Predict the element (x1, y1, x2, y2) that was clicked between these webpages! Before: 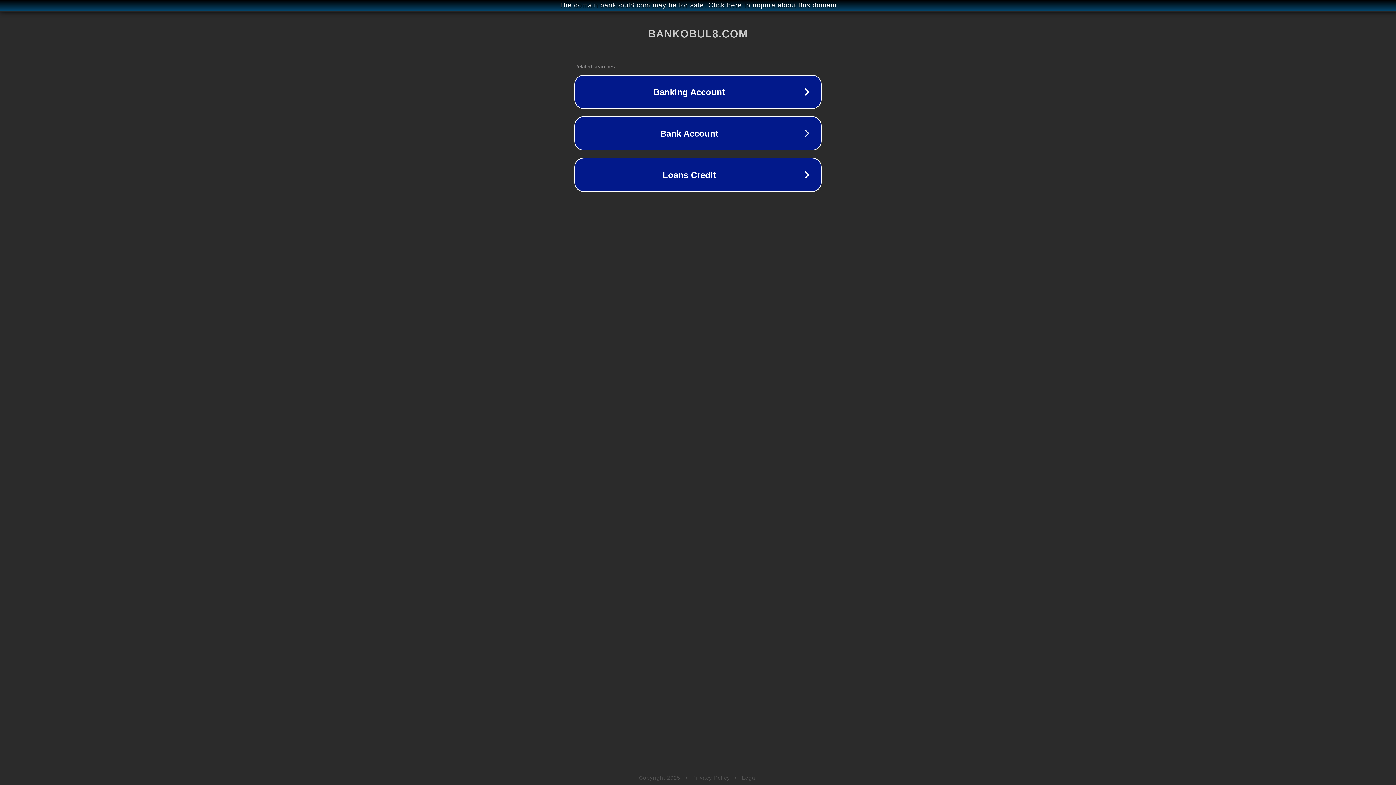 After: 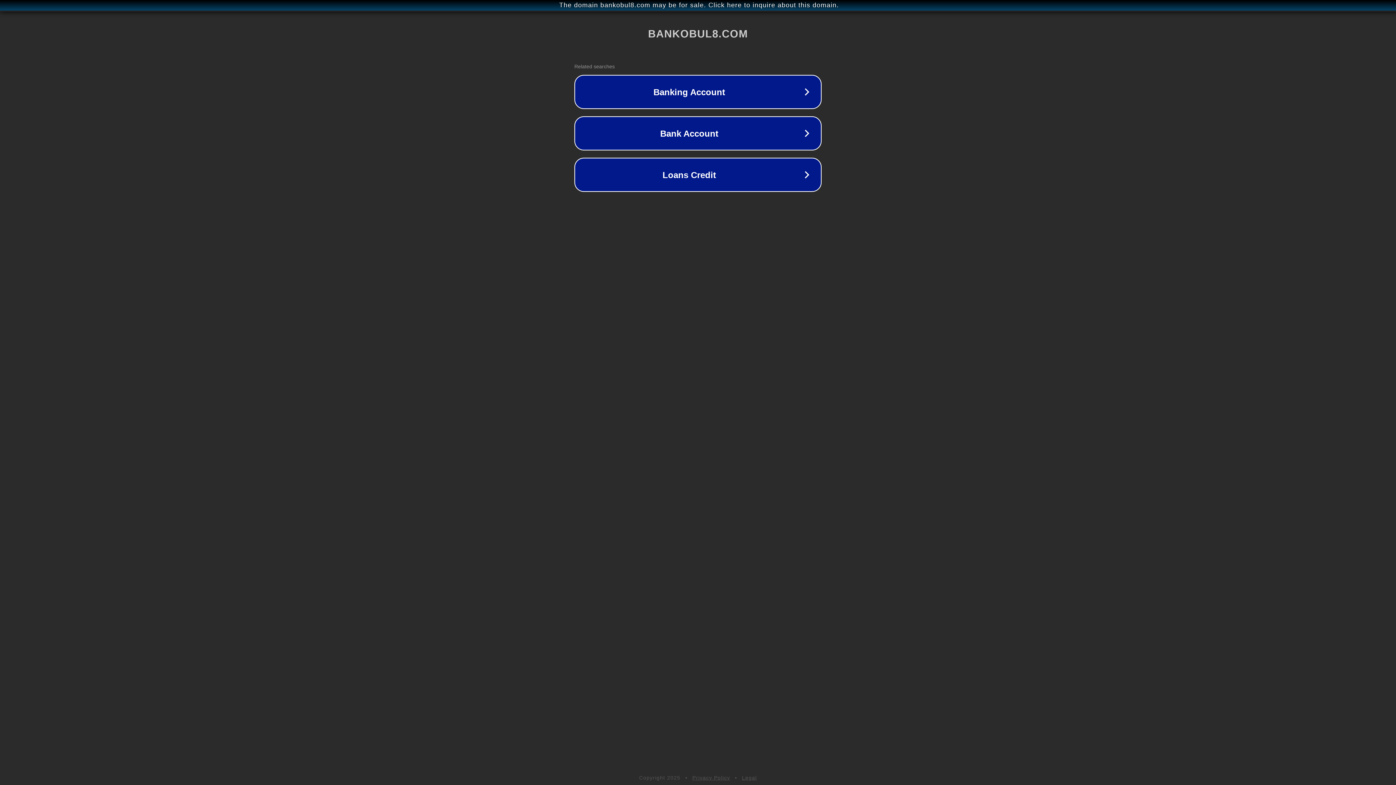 Action: label: Legal bbox: (742, 775, 757, 781)